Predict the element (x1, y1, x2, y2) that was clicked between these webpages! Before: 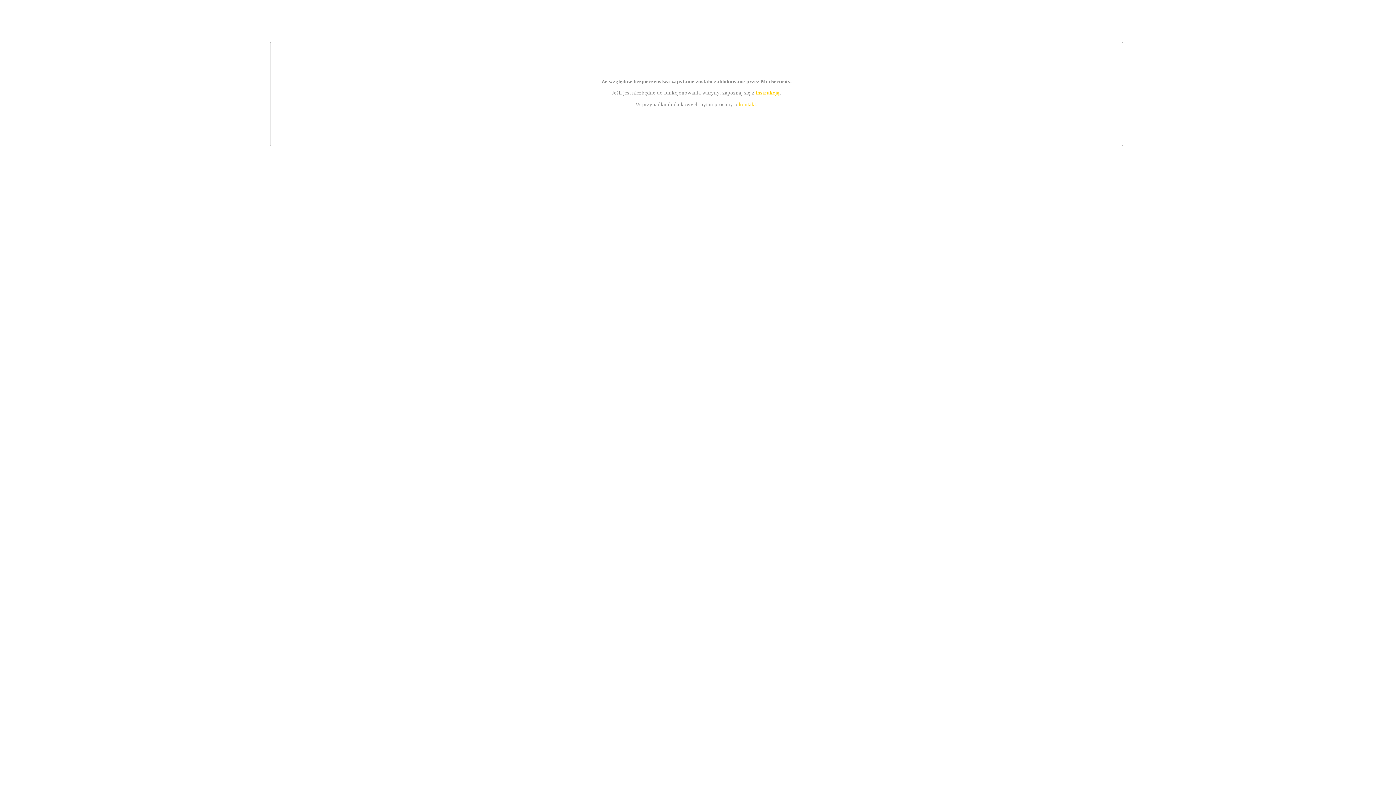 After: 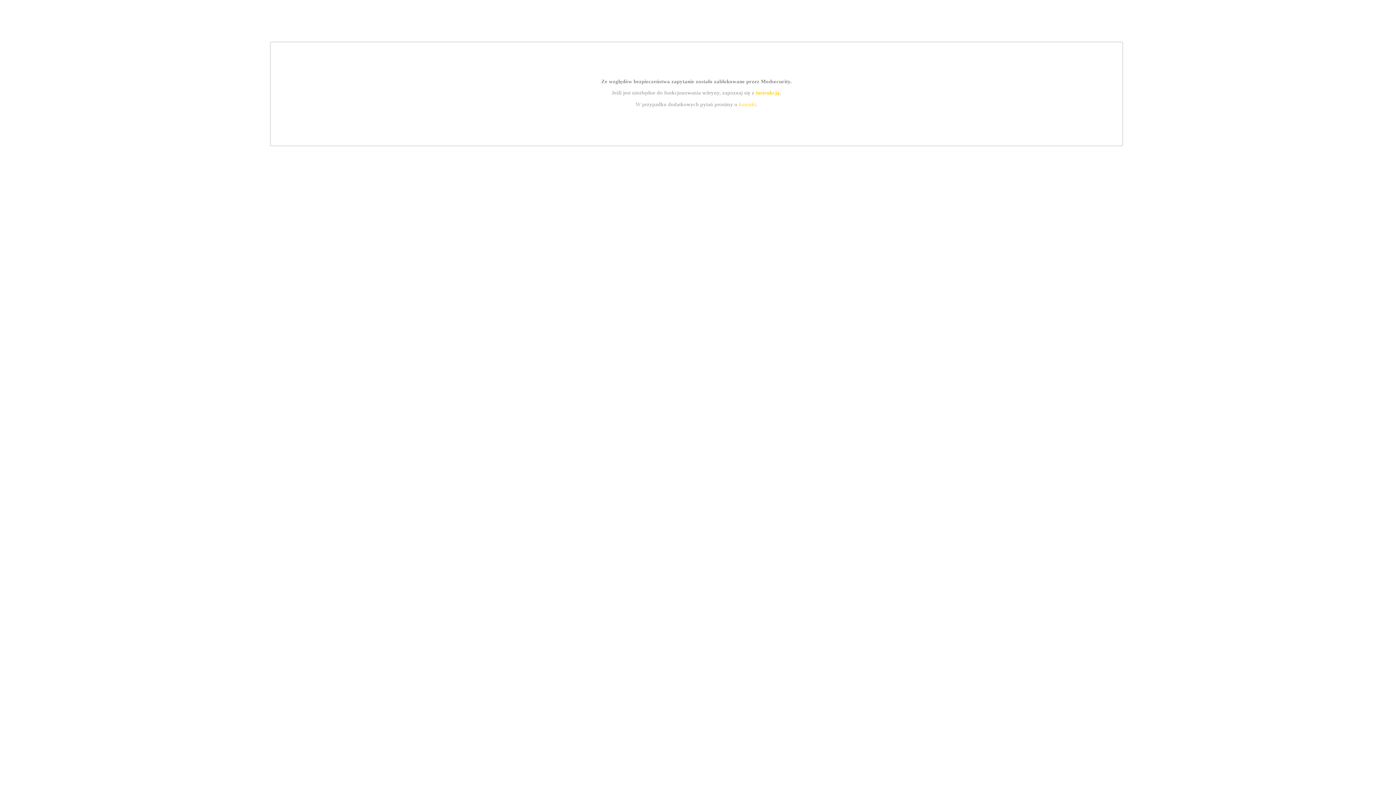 Action: label: instrukcją bbox: (755, 89, 779, 95)